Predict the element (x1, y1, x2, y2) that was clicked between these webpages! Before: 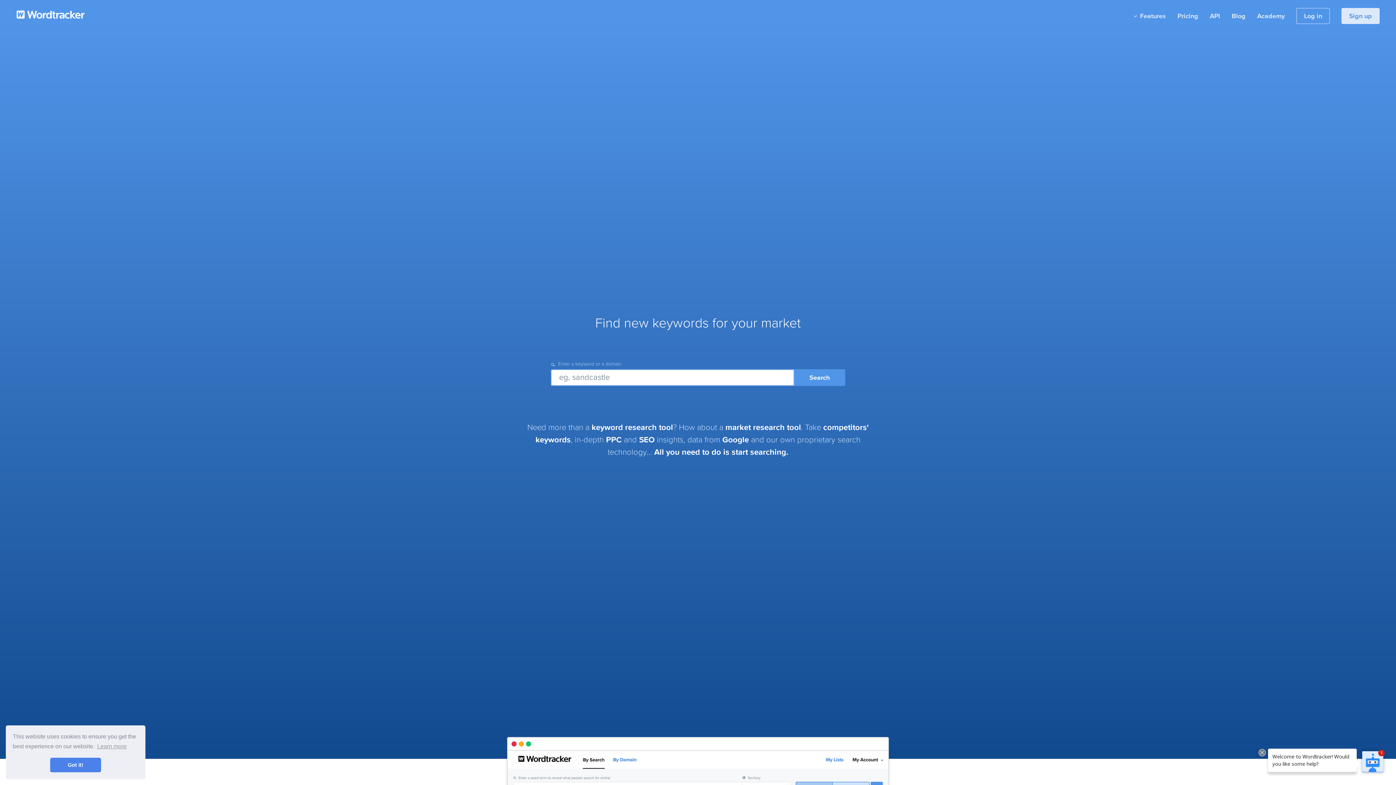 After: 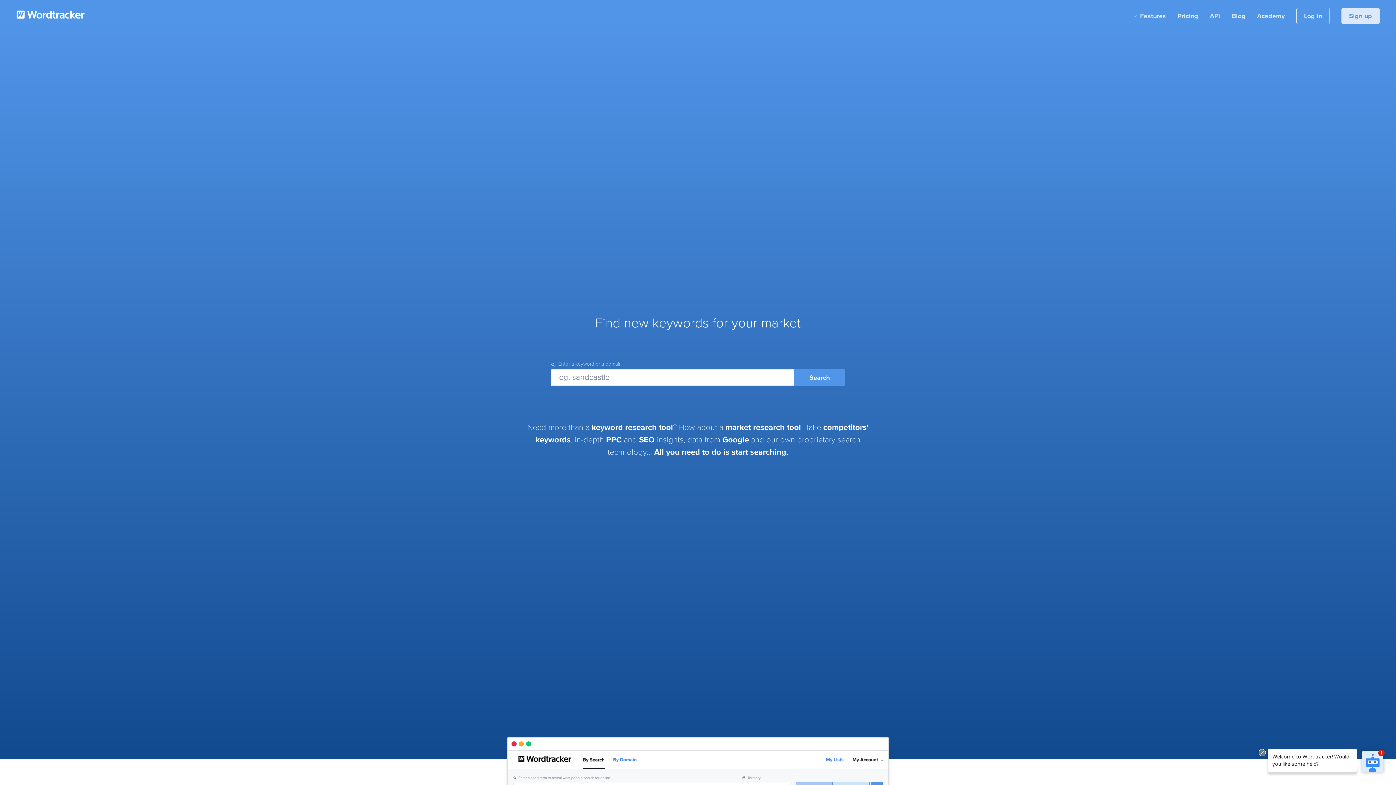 Action: label: dismiss cookie message bbox: (50, 758, 101, 772)